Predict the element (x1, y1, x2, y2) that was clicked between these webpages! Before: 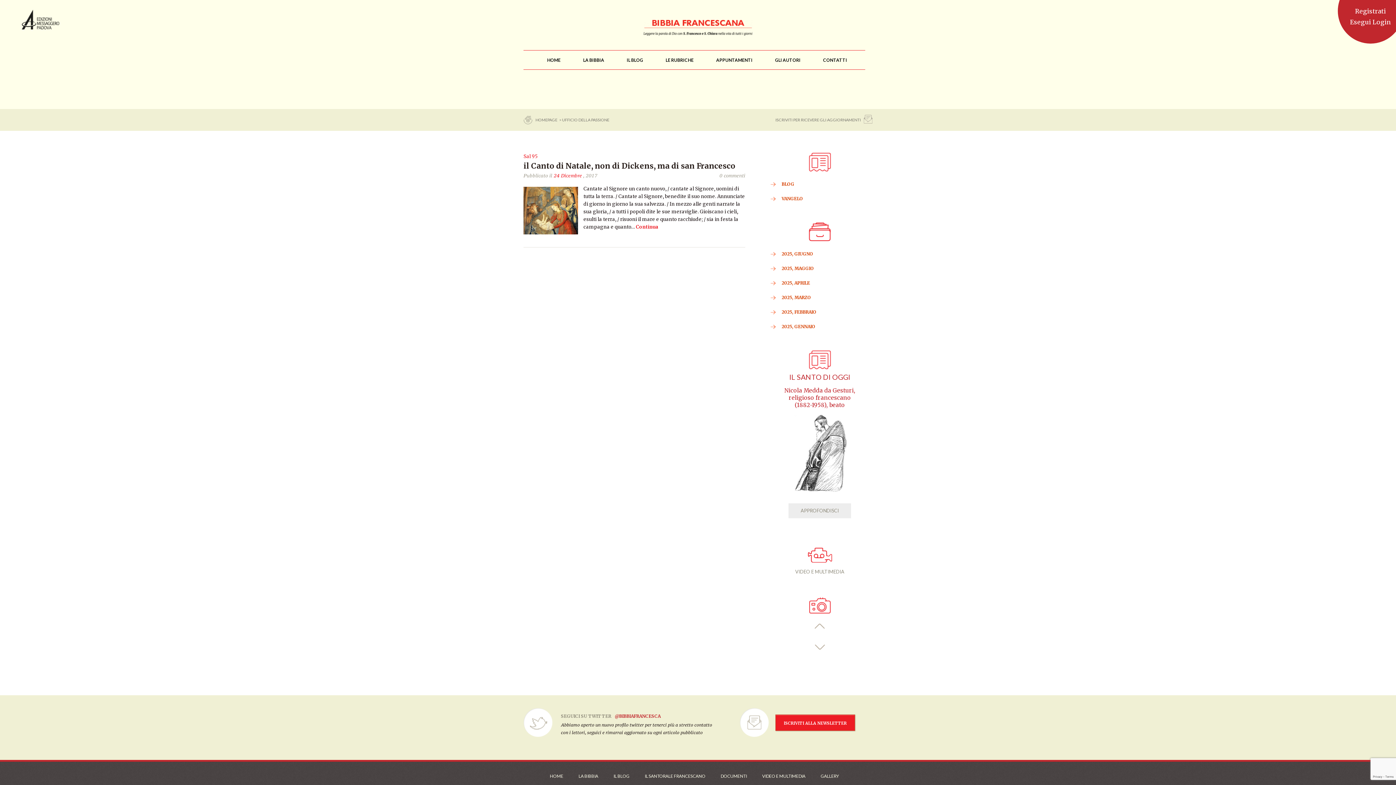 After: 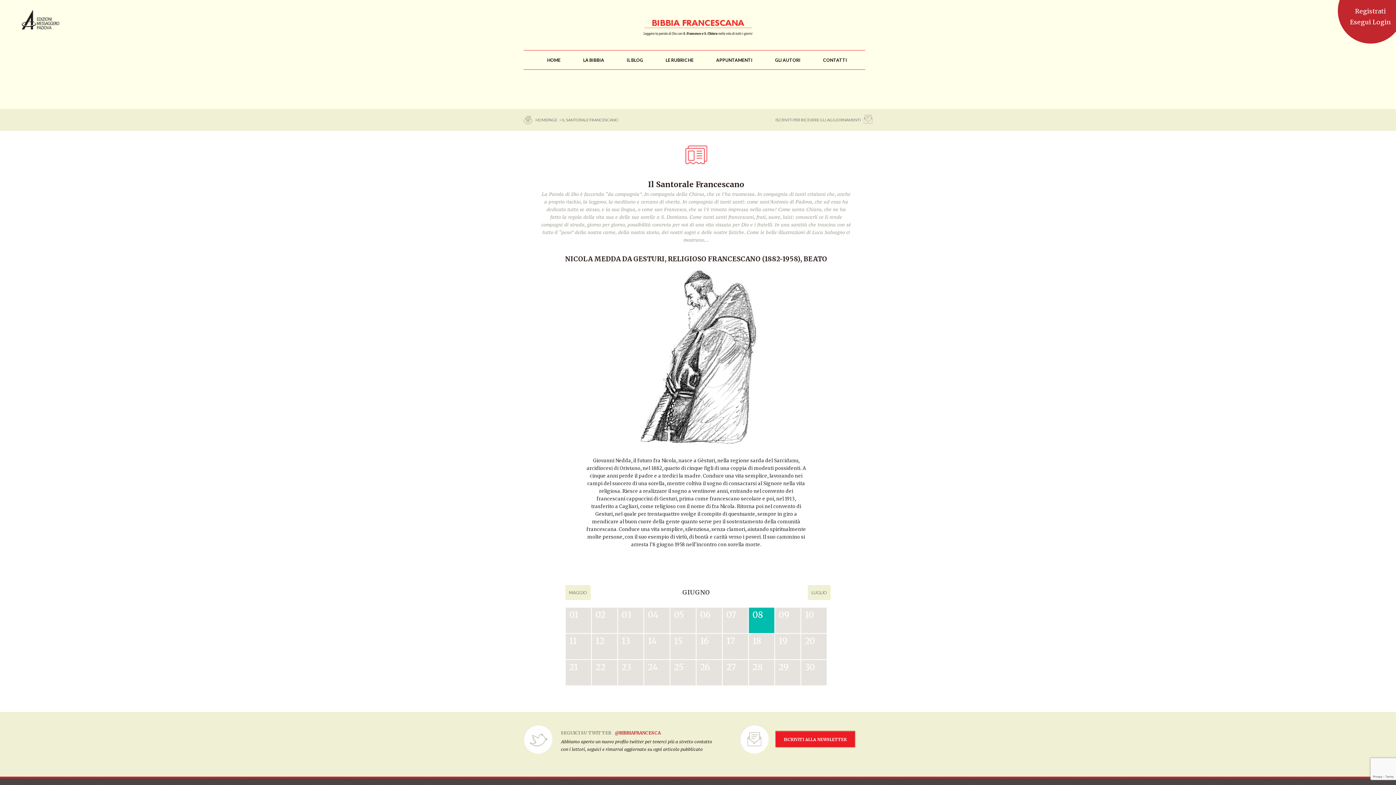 Action: bbox: (644, 773, 705, 779) label: IL SANTORALE FRANCESCANO